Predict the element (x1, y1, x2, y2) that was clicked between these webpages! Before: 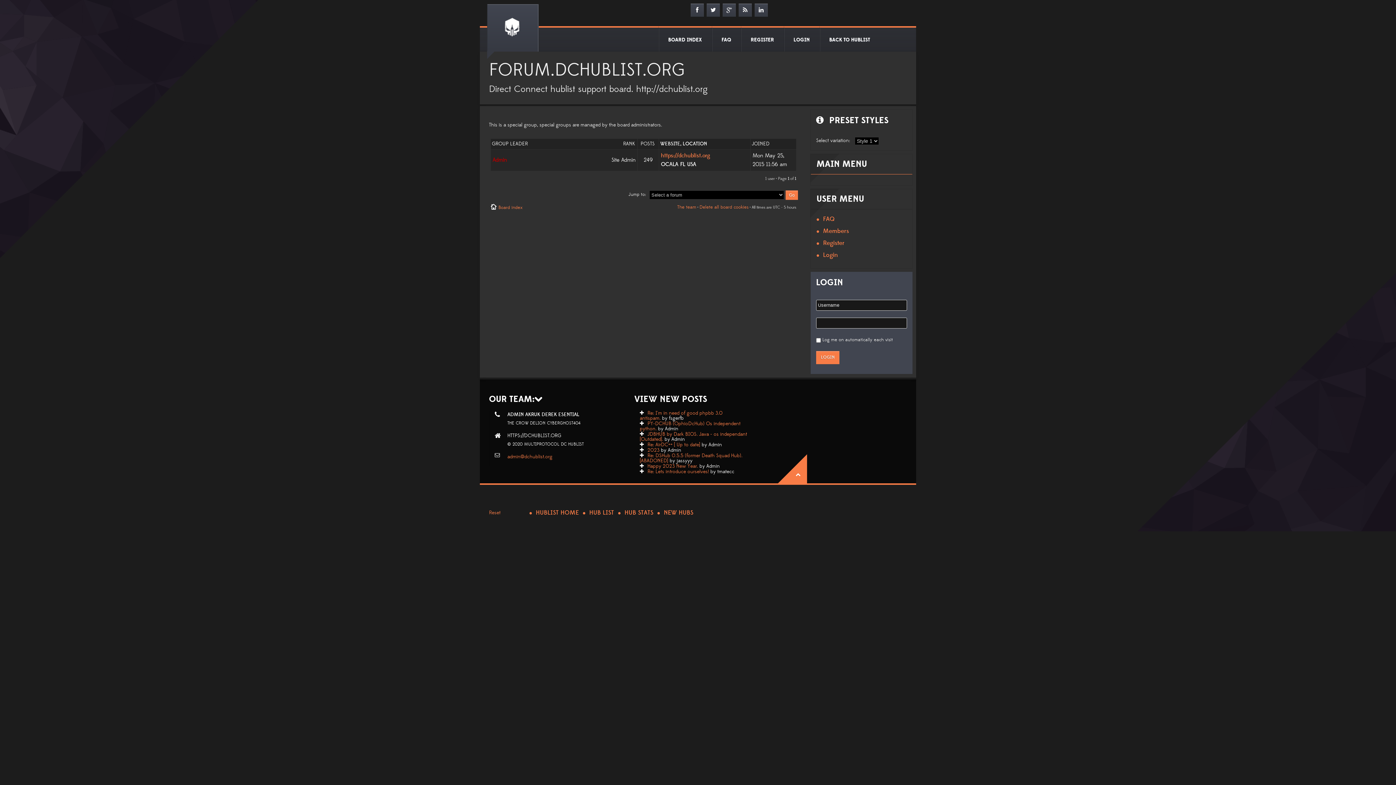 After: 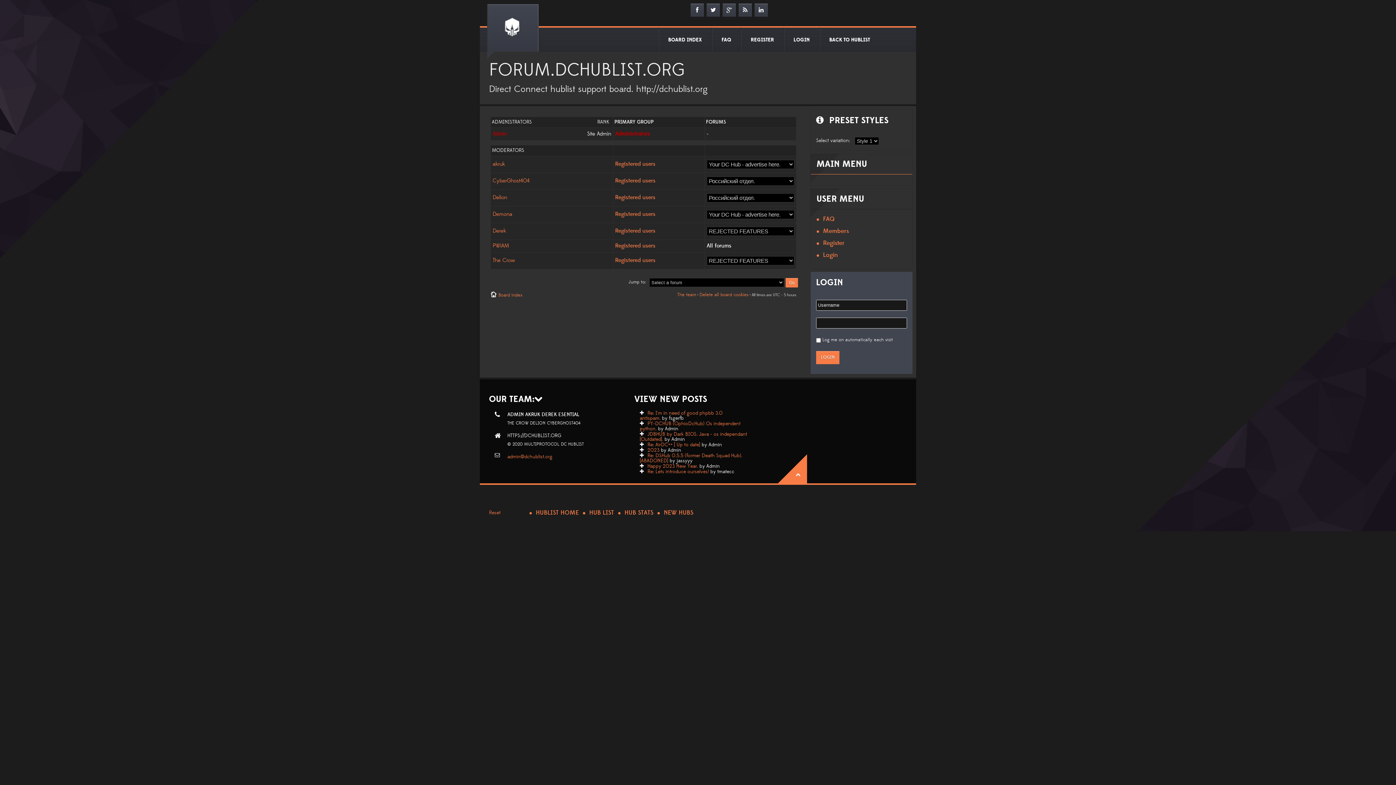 Action: label: The team bbox: (677, 204, 696, 210)